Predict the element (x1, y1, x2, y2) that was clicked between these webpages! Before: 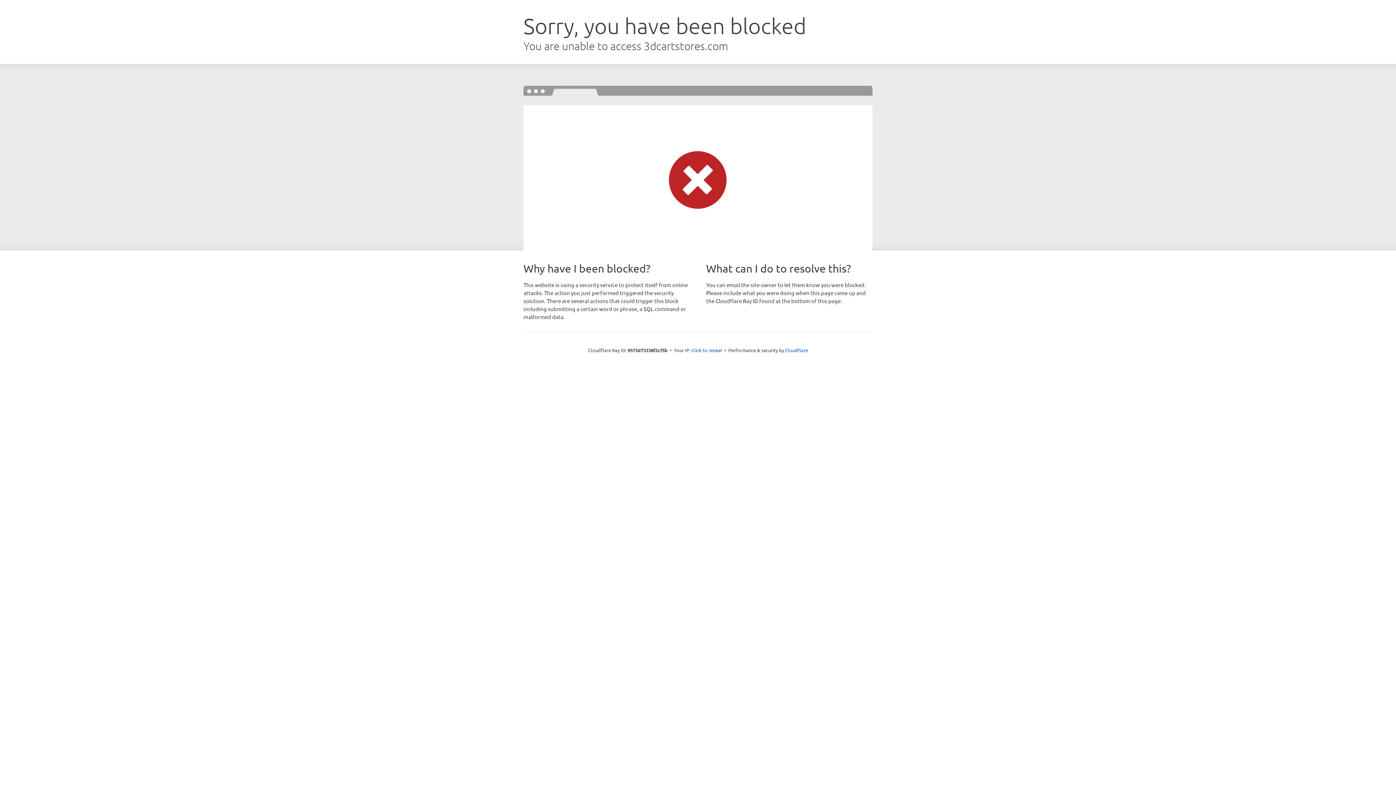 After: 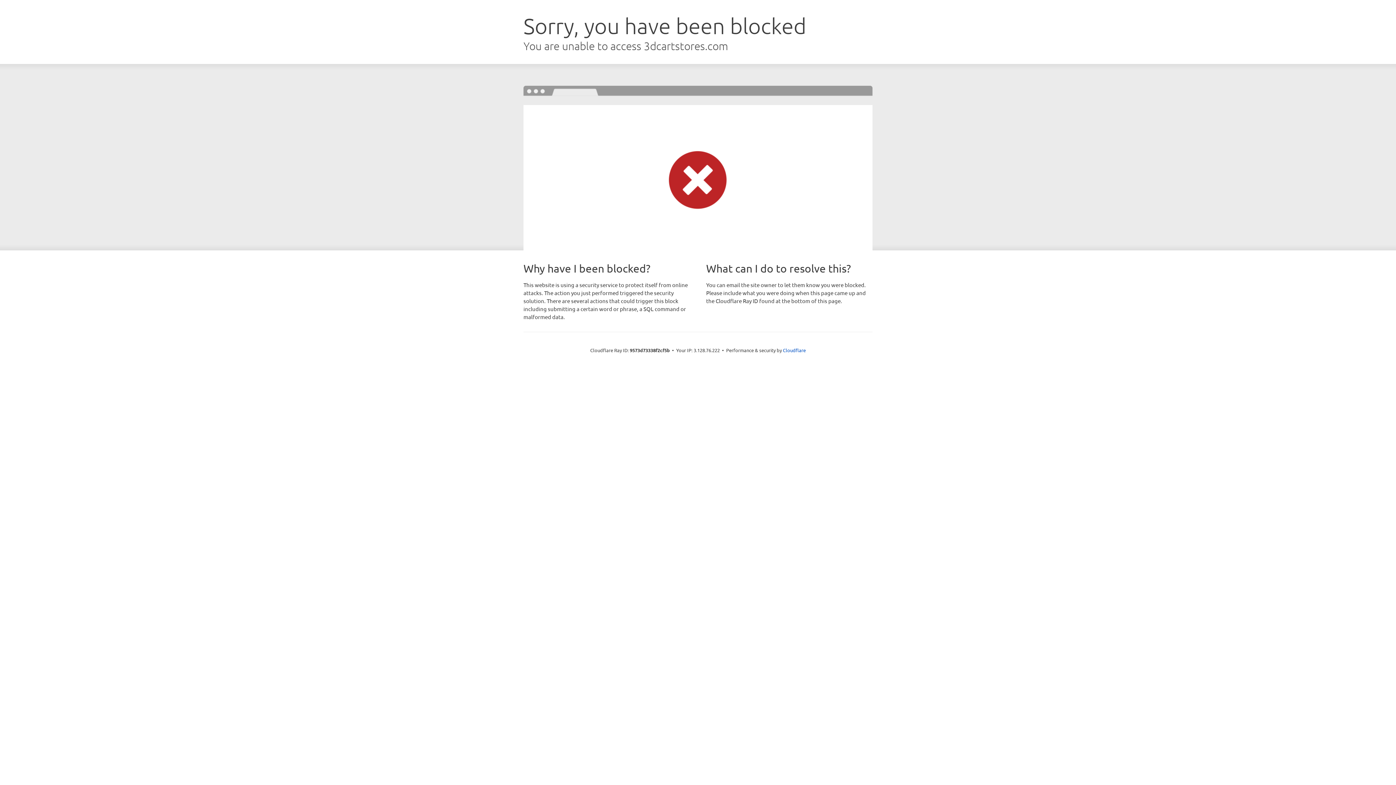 Action: bbox: (691, 346, 722, 353) label: Click to reveal